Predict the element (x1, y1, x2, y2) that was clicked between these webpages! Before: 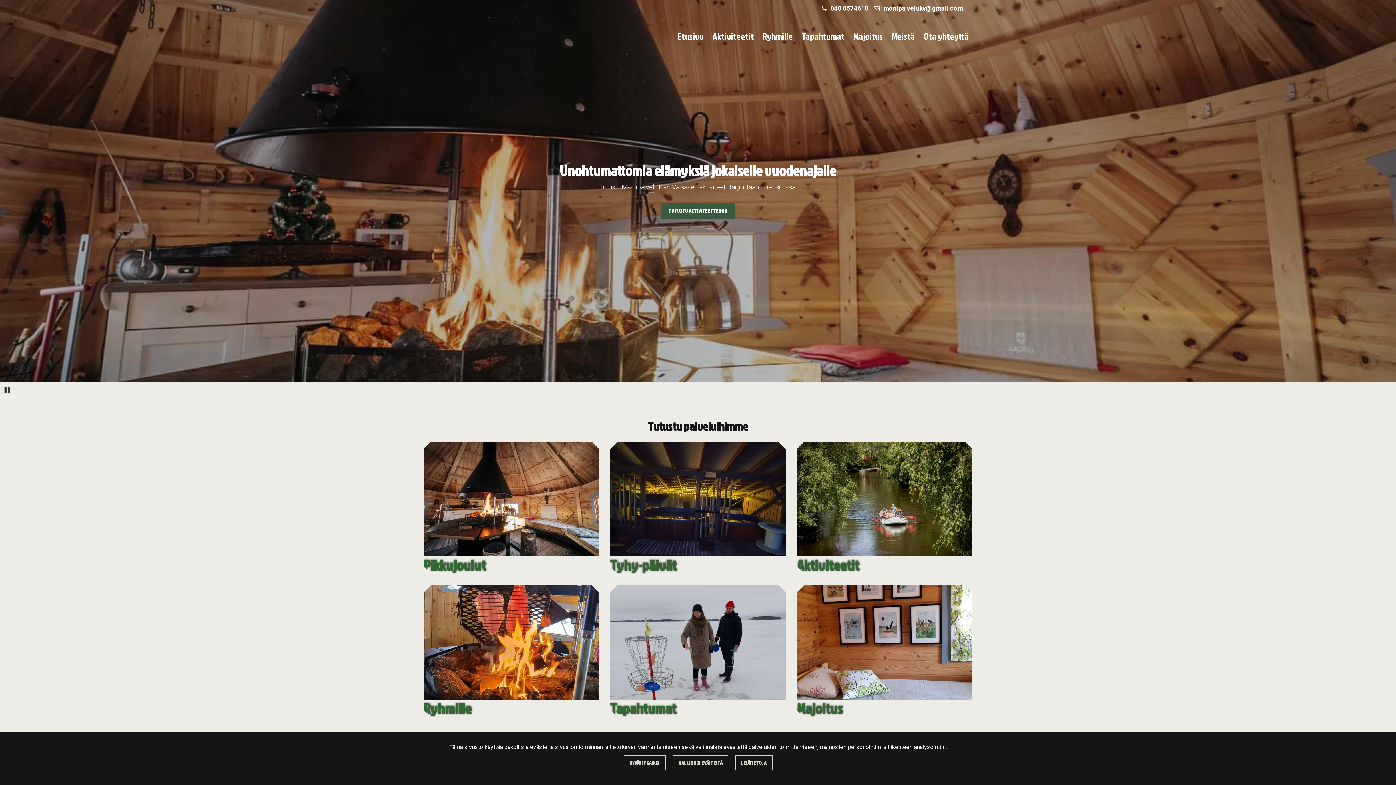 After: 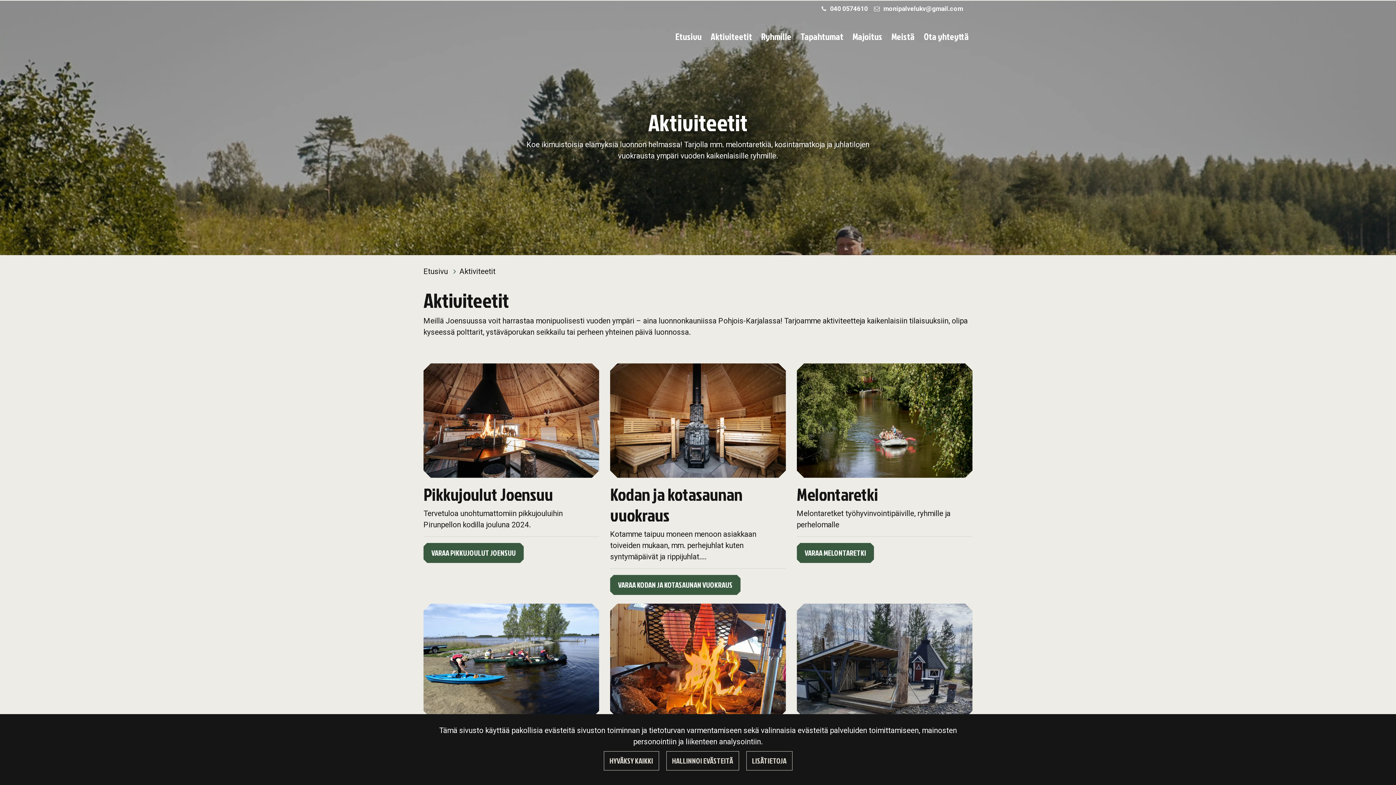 Action: bbox: (712, 29, 754, 42) label: Aktiviteetit